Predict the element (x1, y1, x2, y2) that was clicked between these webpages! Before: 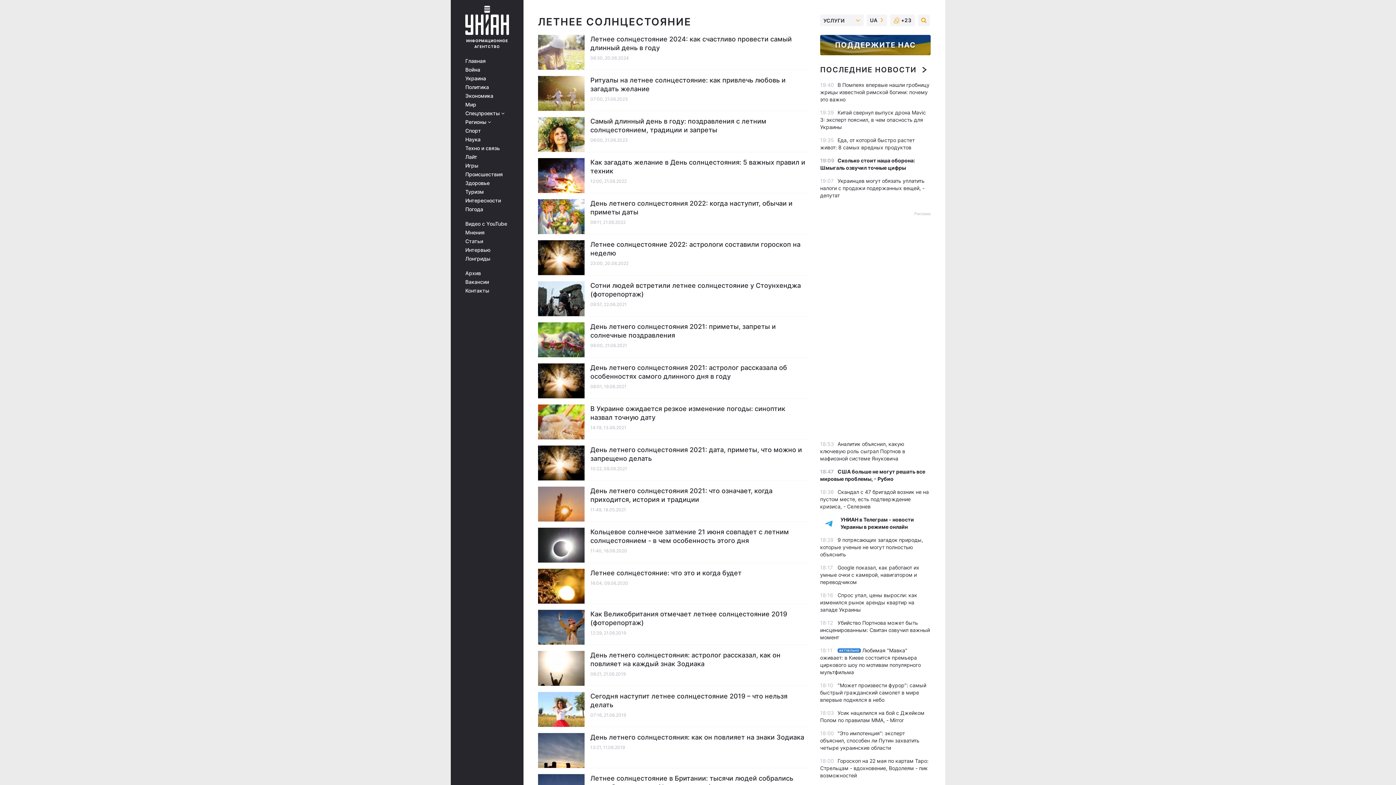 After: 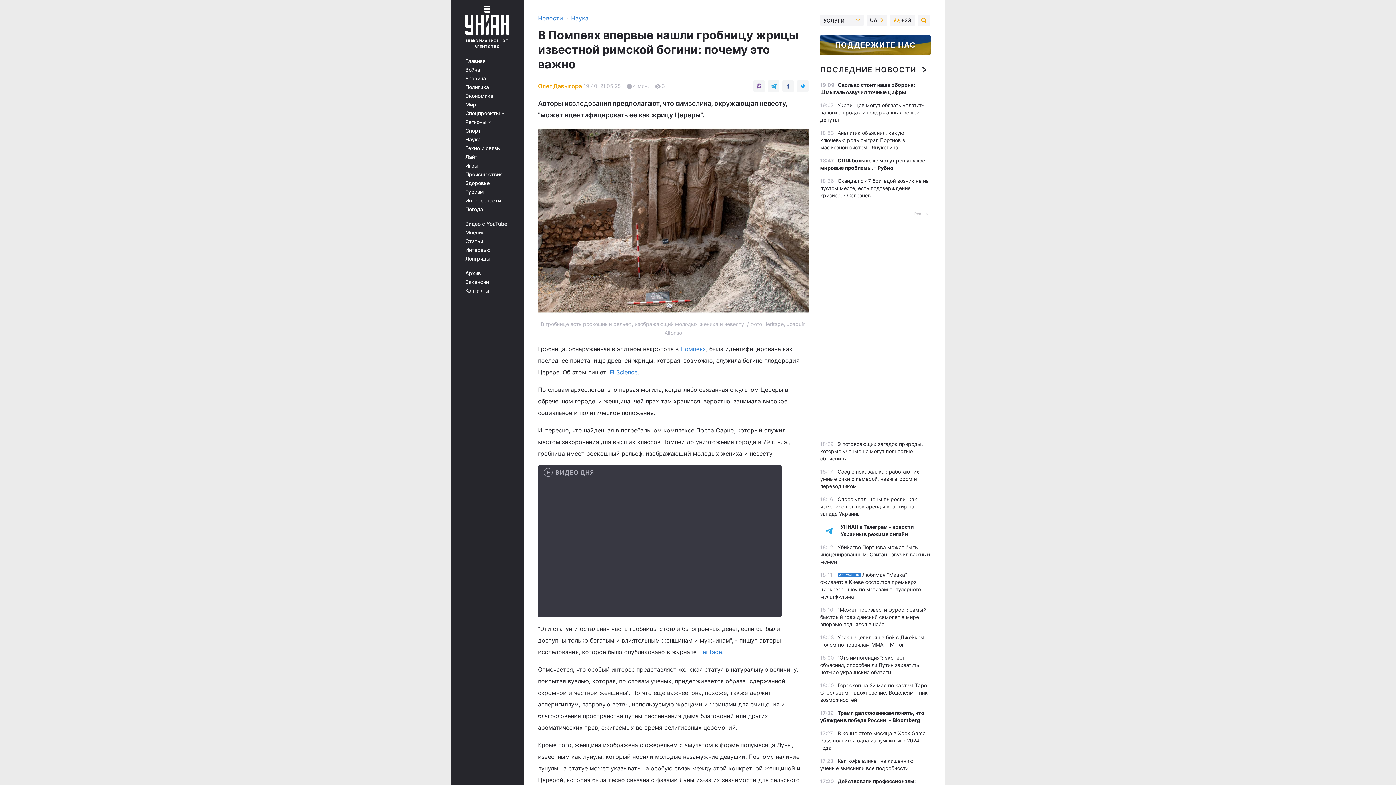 Action: bbox: (820, 81, 929, 102) label: В Помпеях впервые нашли гробницу жрицы известной римской богини: почему это важно